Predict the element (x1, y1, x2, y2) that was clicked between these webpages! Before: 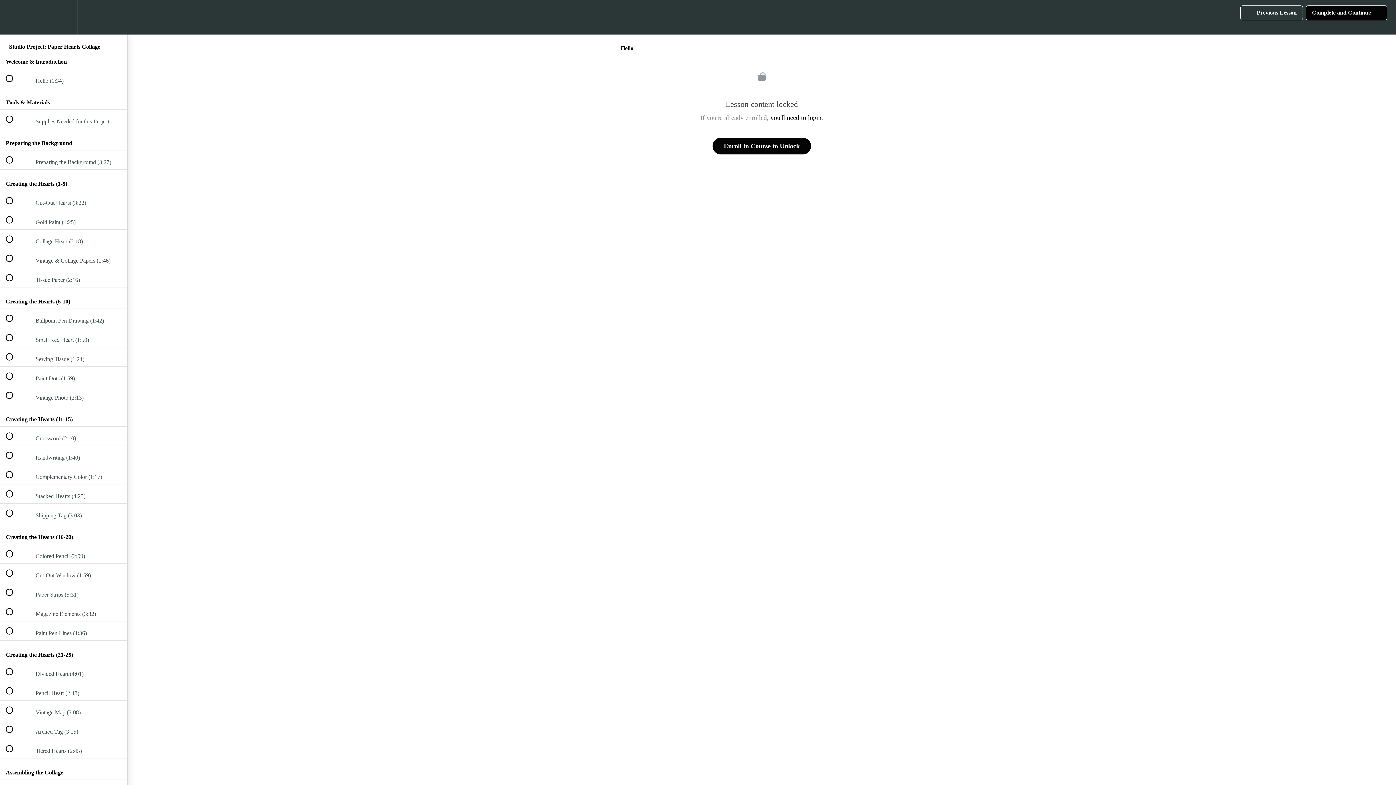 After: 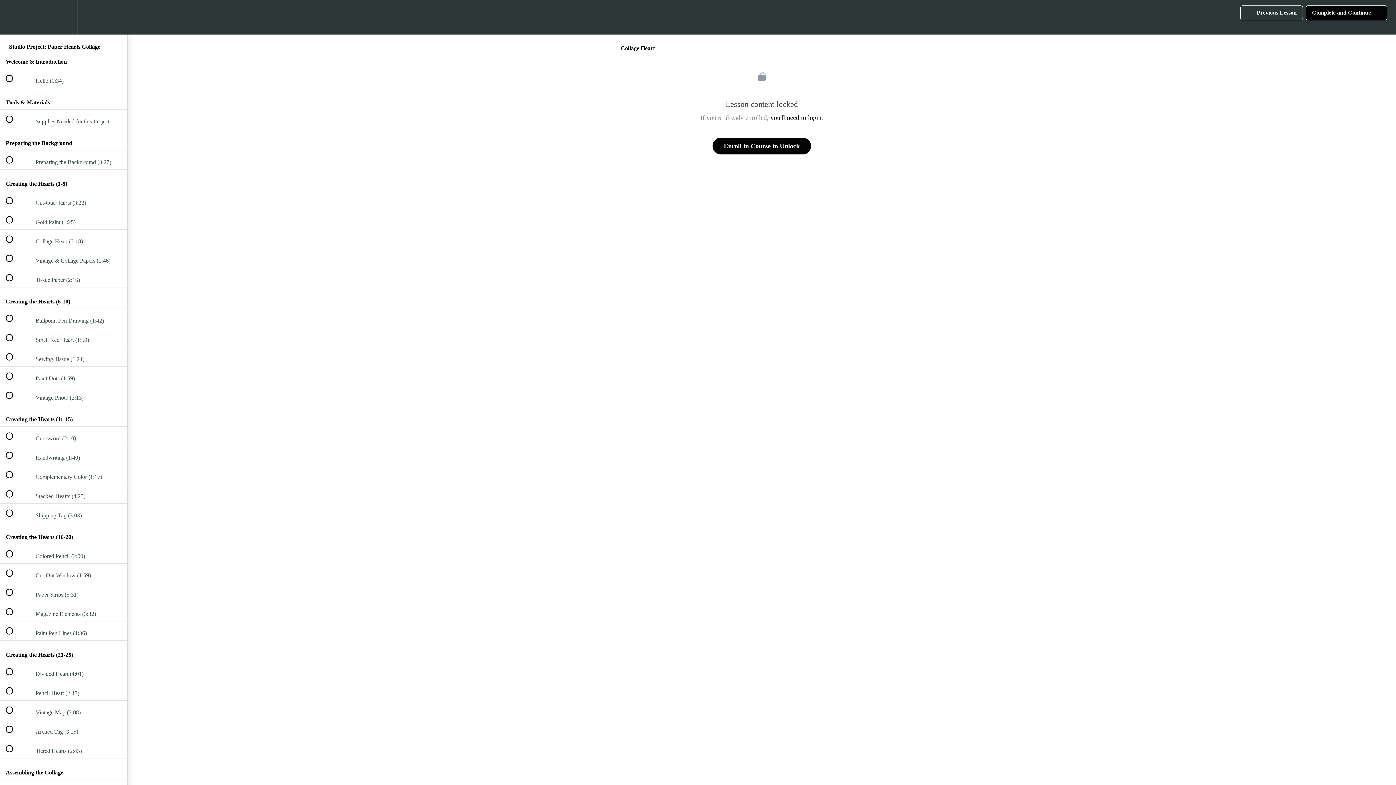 Action: bbox: (0, 229, 127, 248) label:  
 Collage Heart (2:18)